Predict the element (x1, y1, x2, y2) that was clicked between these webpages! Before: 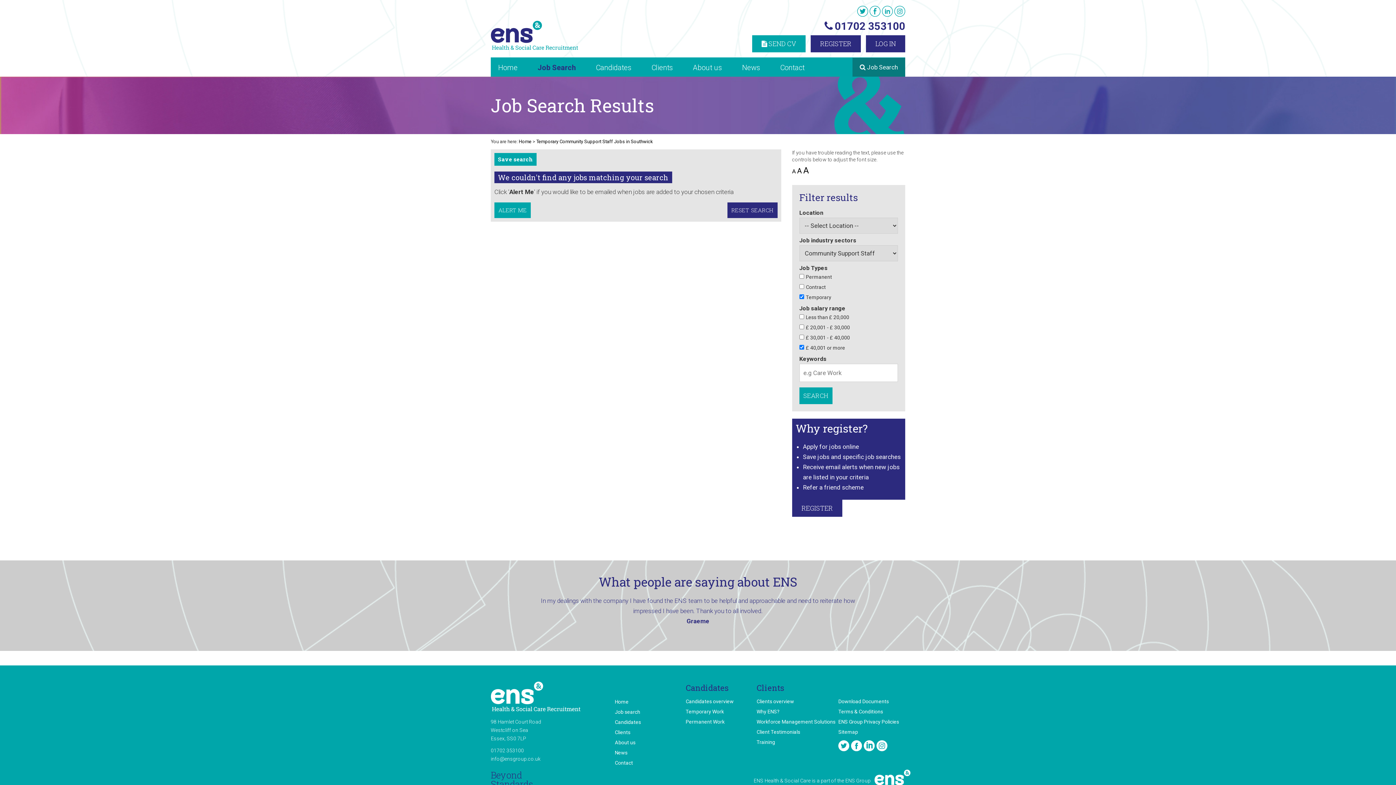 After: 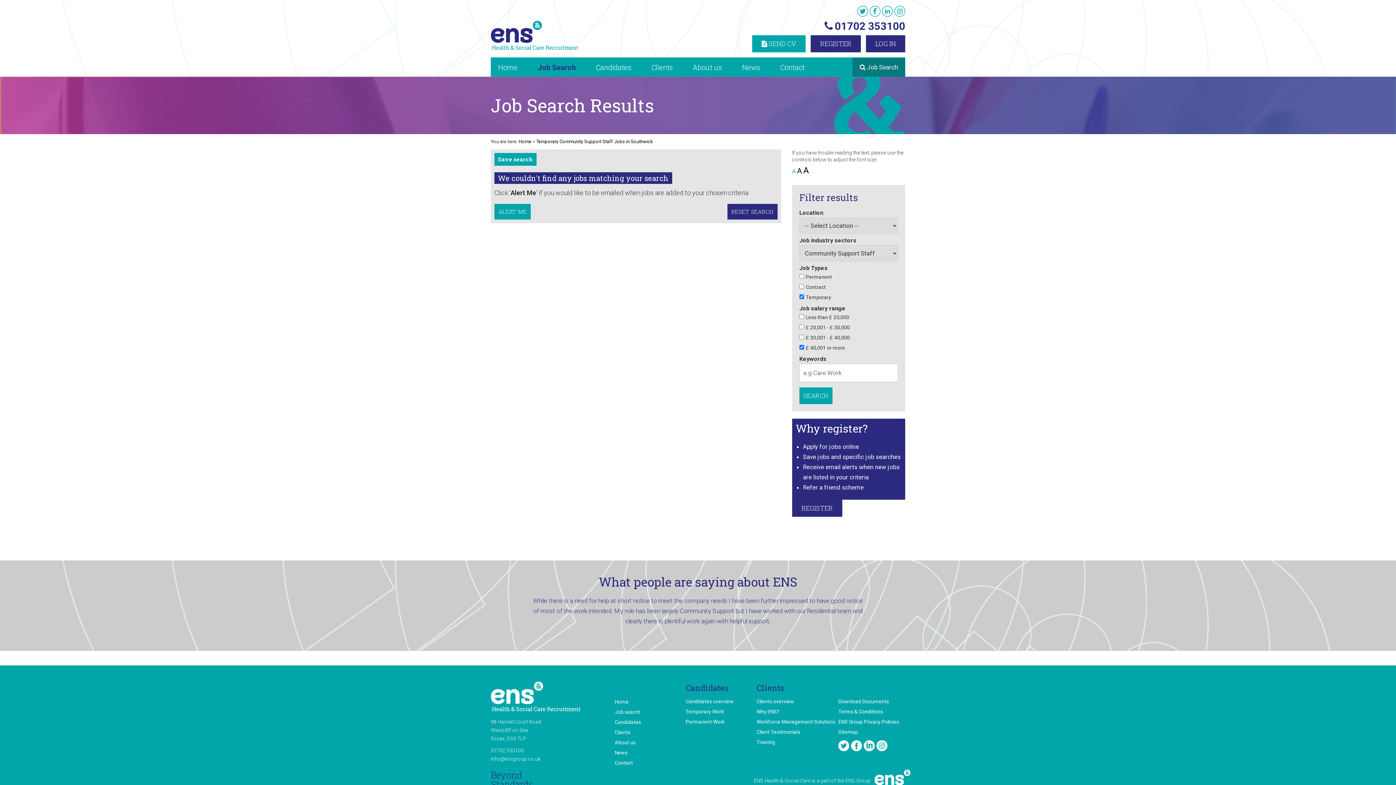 Action: bbox: (792, 167, 795, 174) label: A